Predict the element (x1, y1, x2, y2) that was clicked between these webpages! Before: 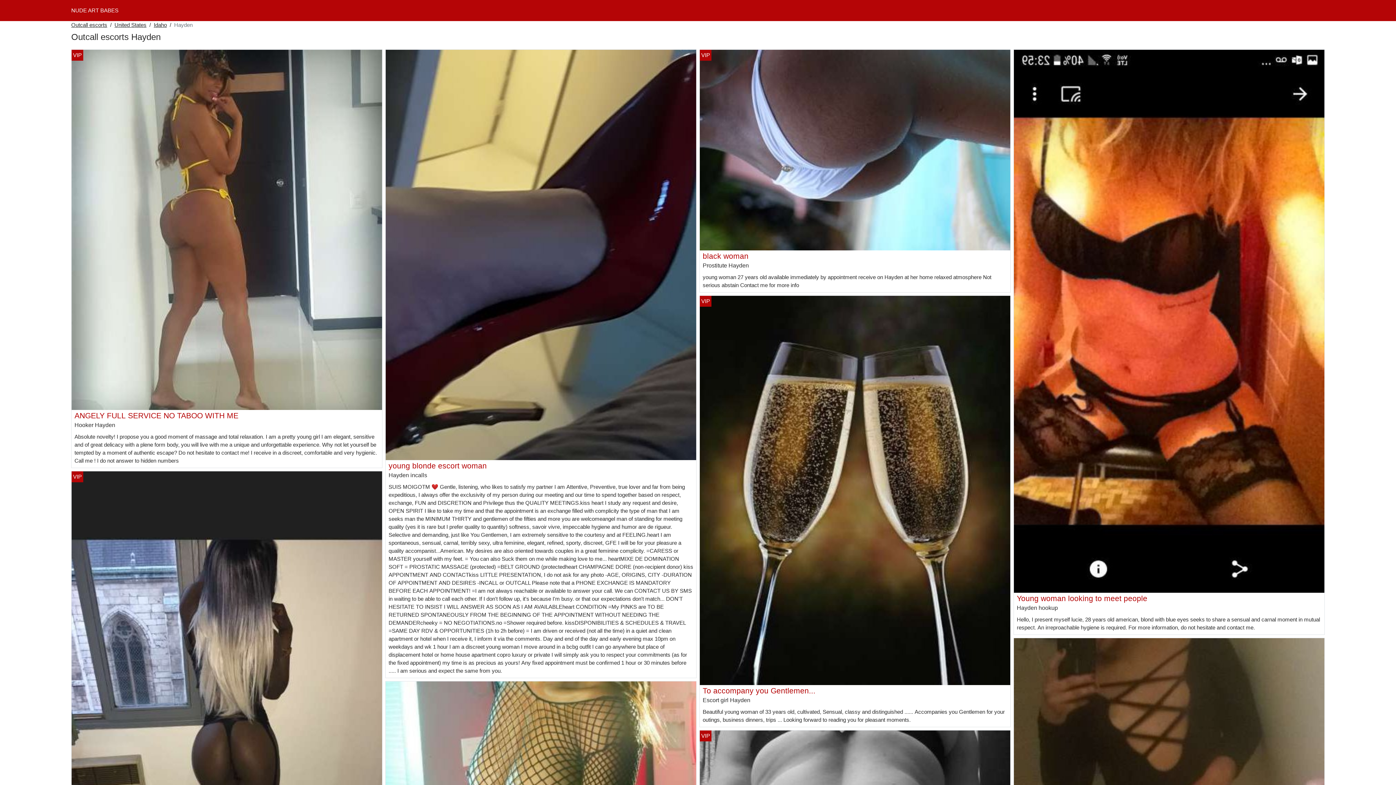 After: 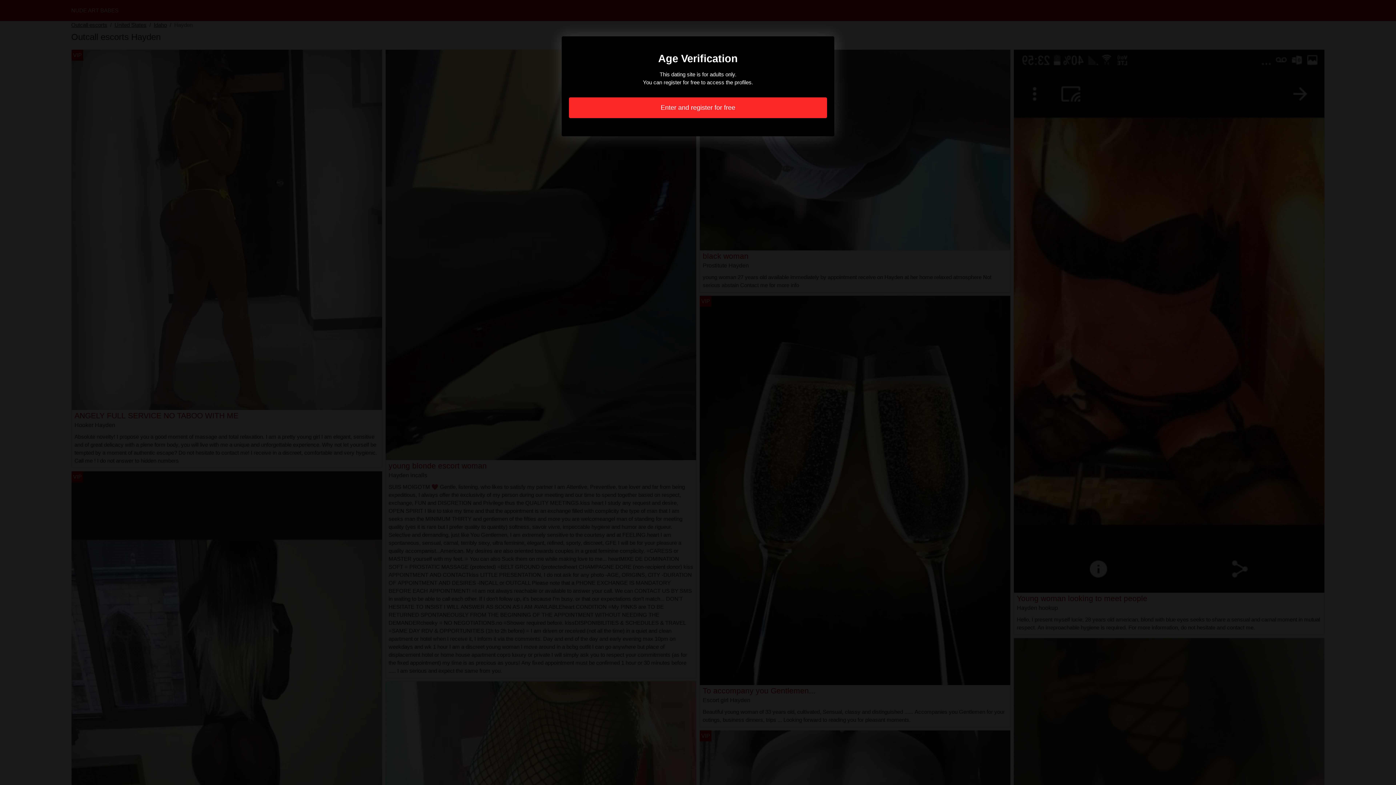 Action: bbox: (700, 146, 1010, 152)